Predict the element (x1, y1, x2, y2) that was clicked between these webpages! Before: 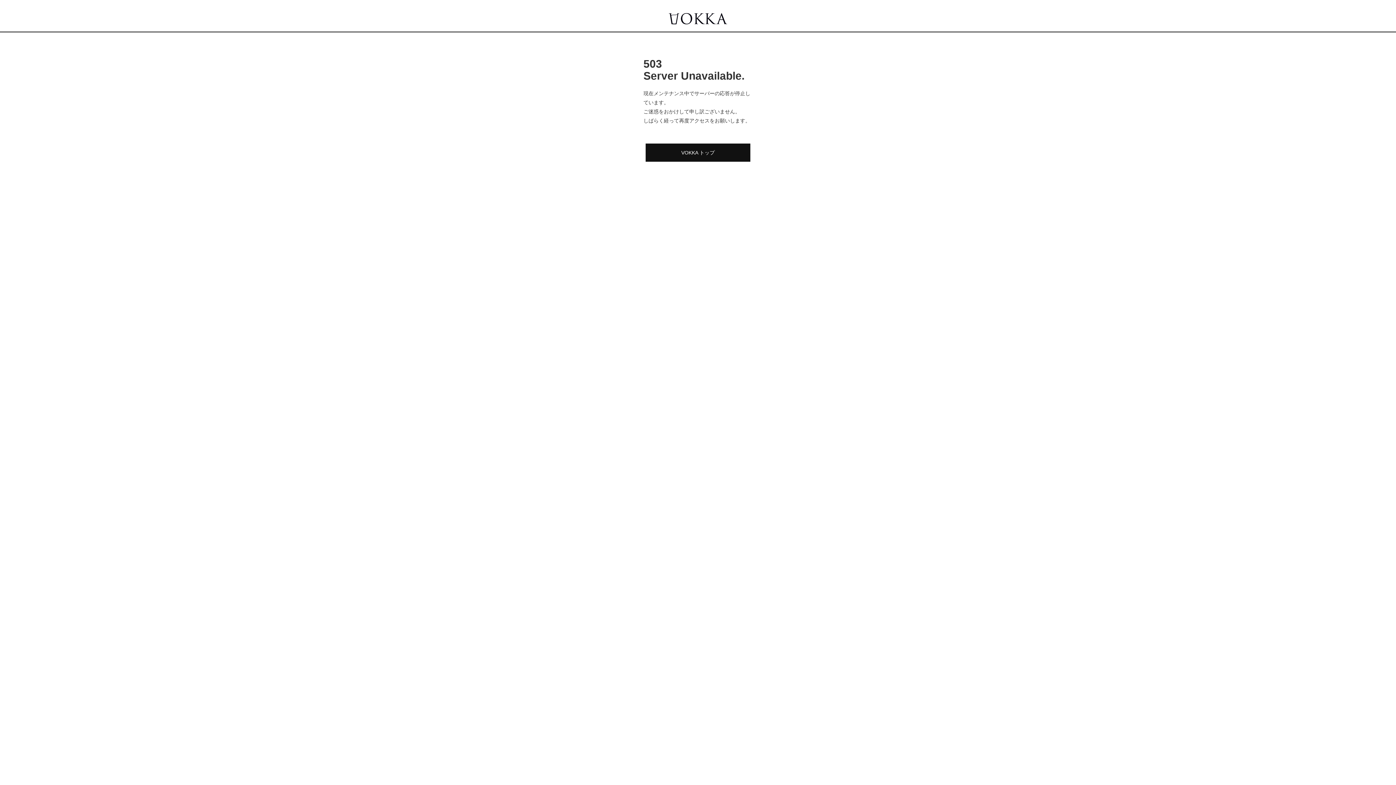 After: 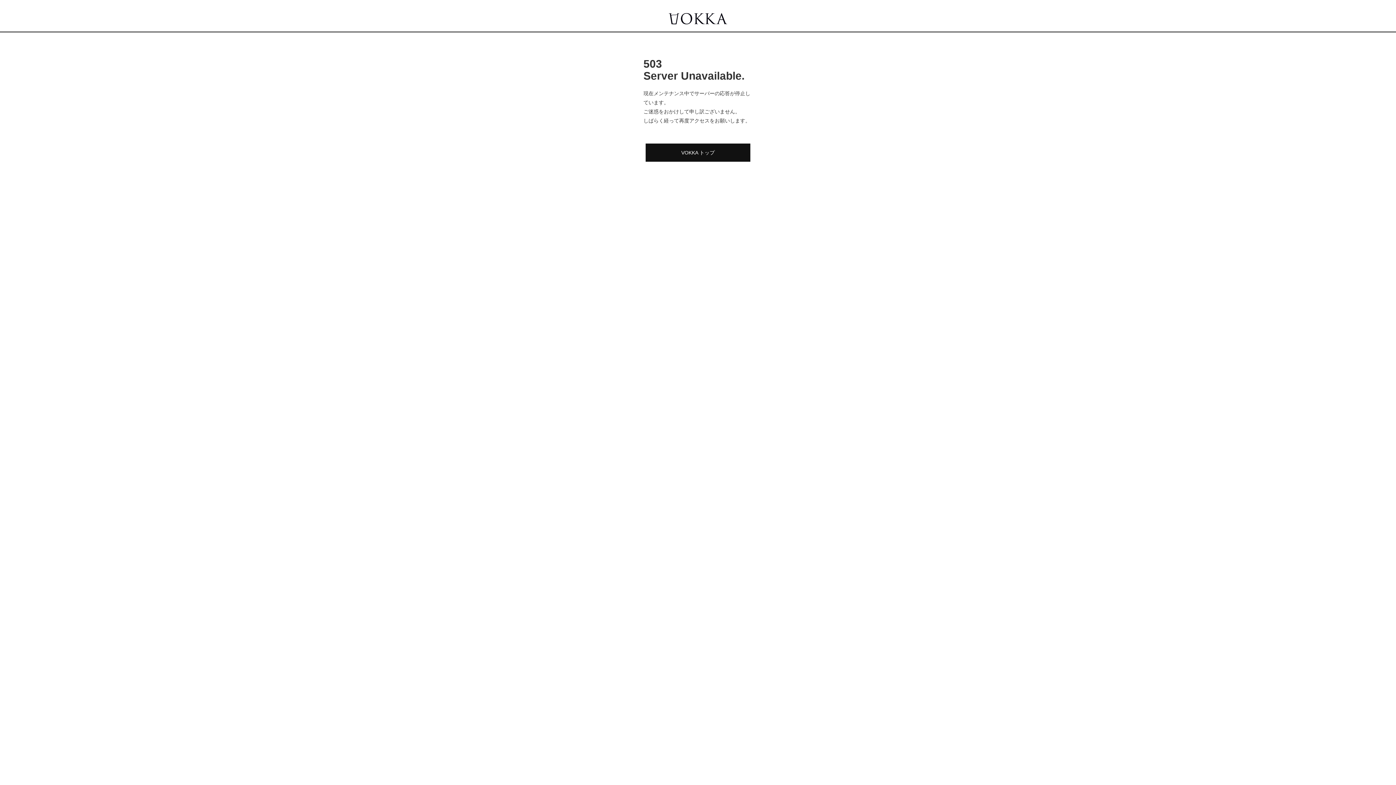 Action: bbox: (656, 8, 740, 28)